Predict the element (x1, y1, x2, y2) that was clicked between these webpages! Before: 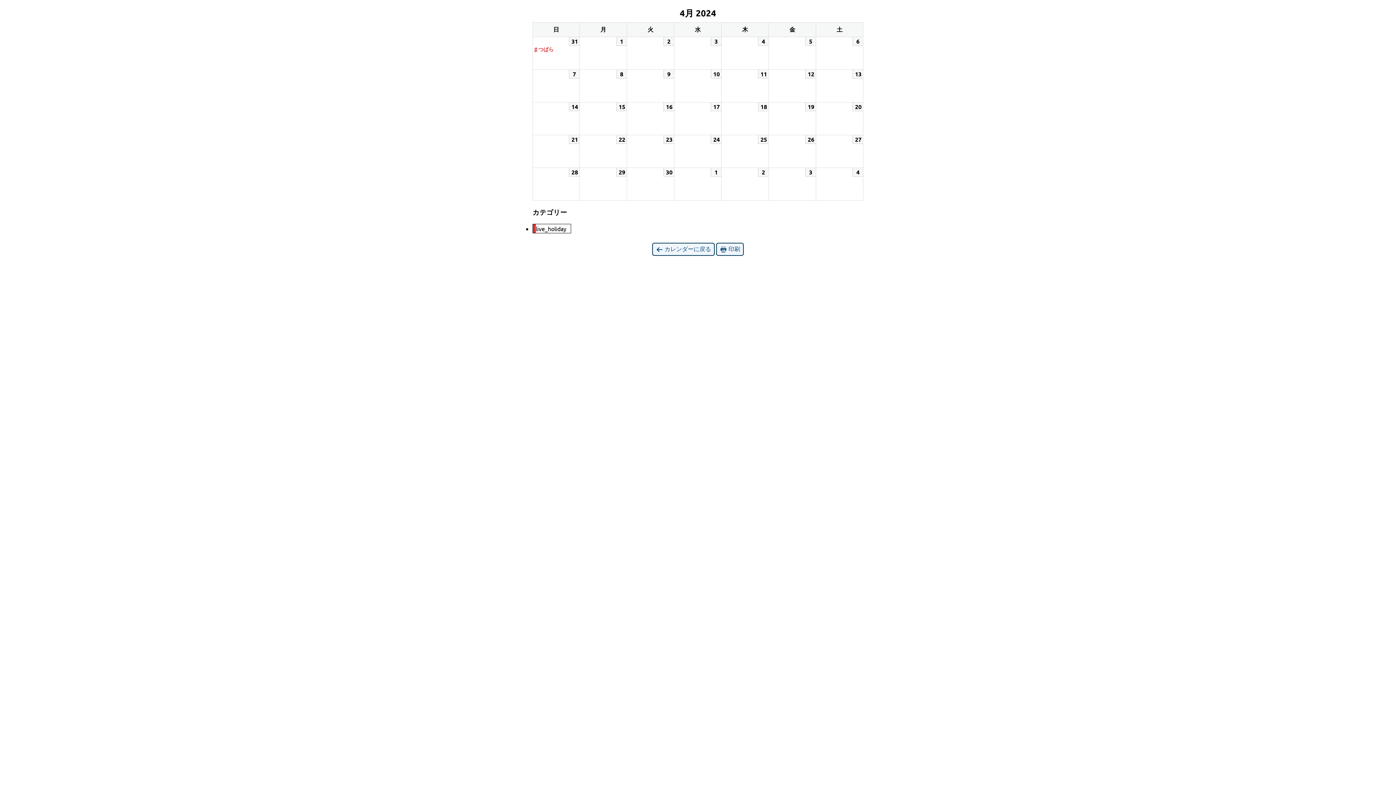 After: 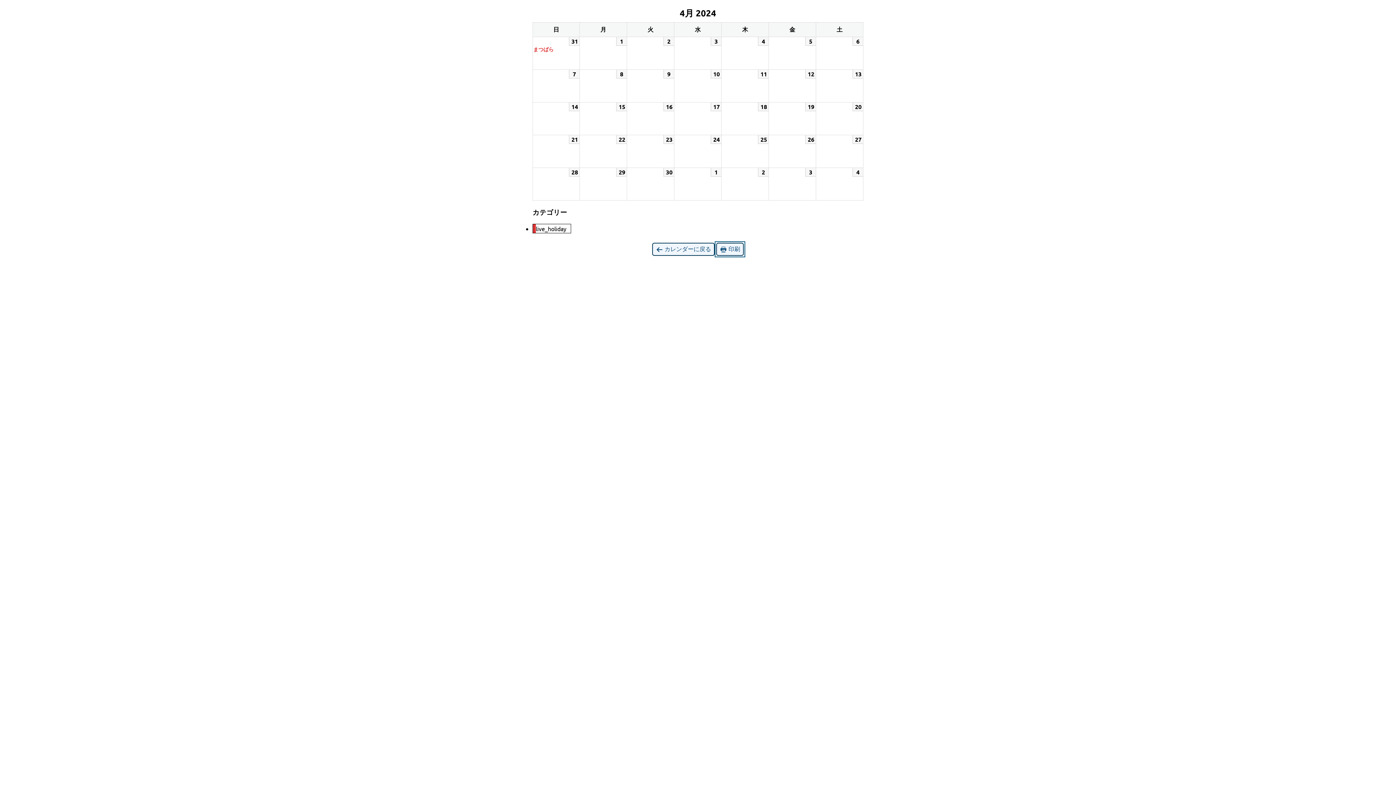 Action: label:  印刷 bbox: (716, 243, 744, 256)